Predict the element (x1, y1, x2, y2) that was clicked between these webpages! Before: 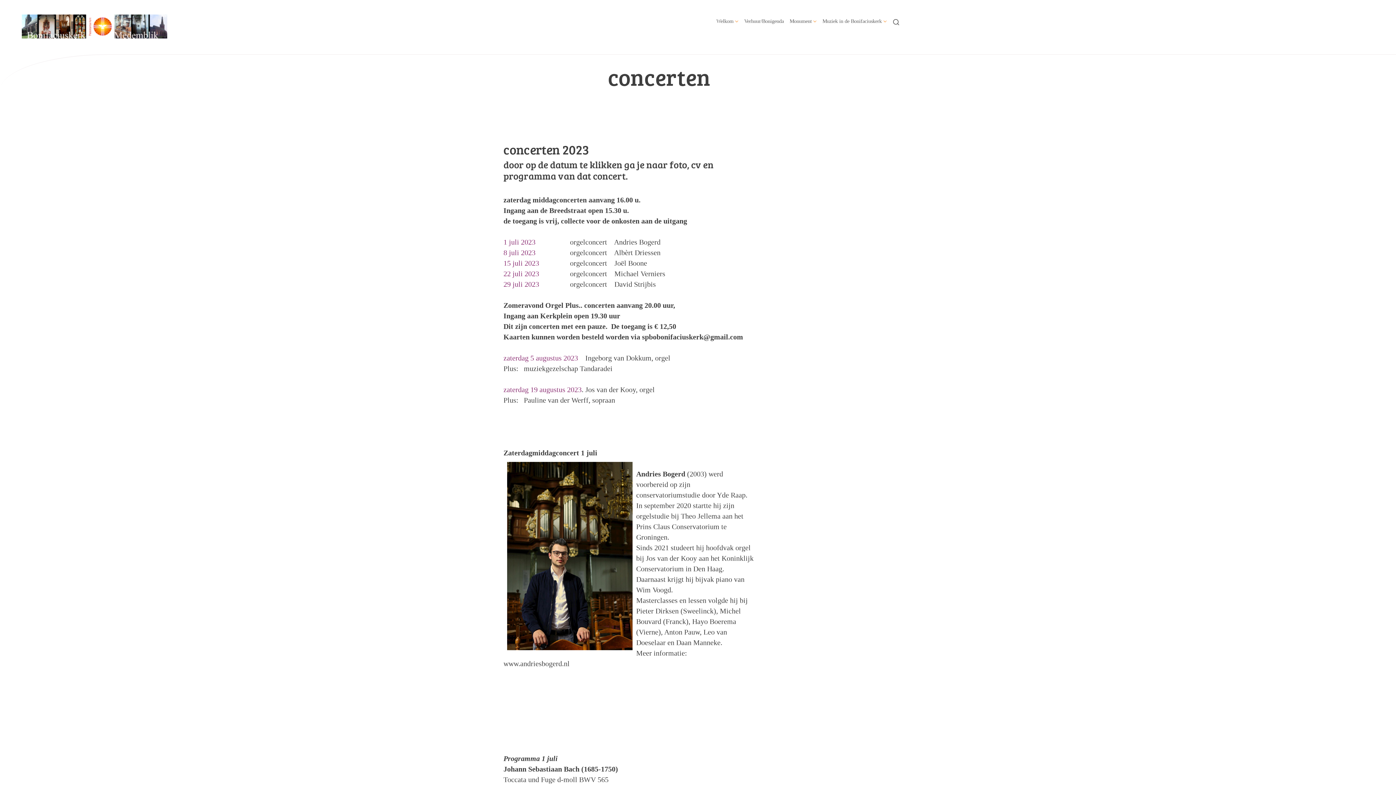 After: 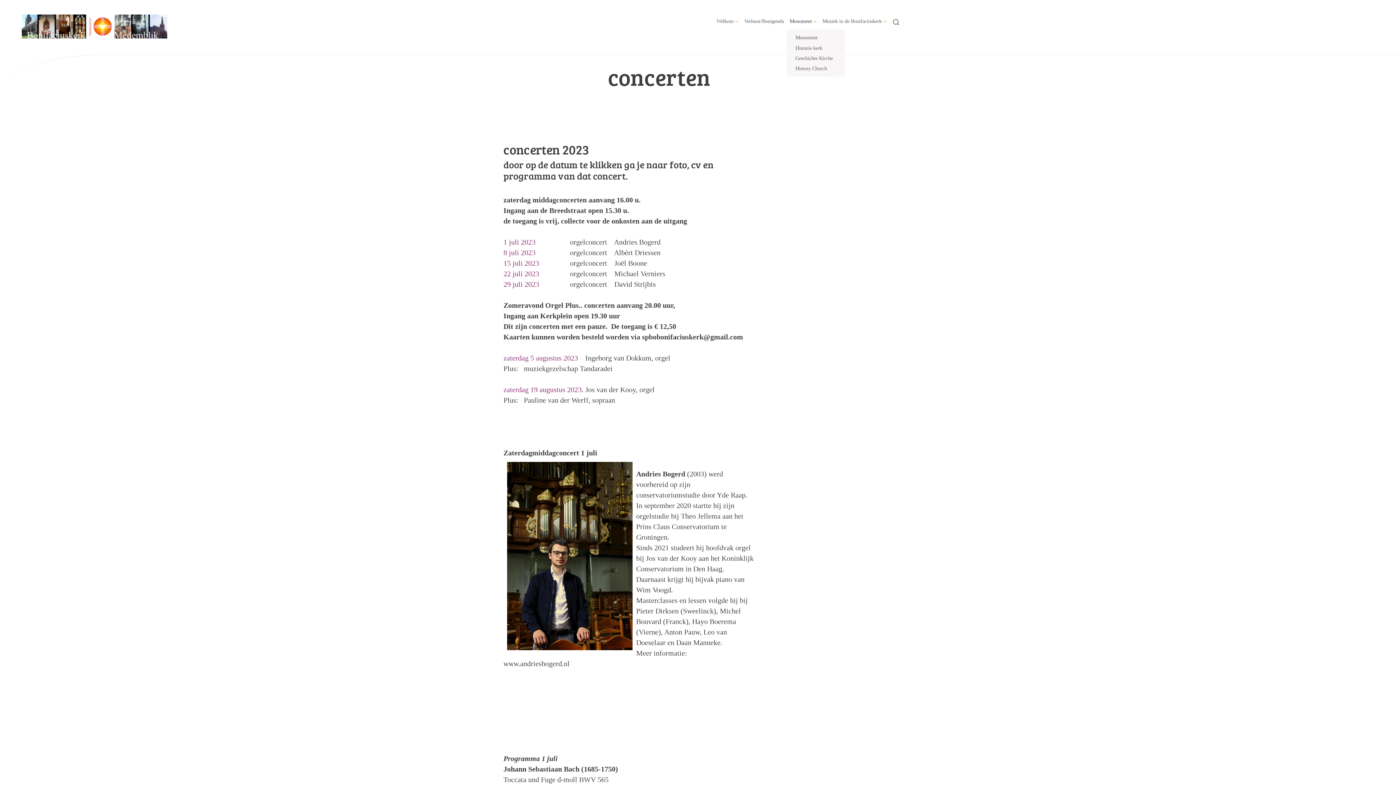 Action: bbox: (786, 15, 819, 26) label: Monument